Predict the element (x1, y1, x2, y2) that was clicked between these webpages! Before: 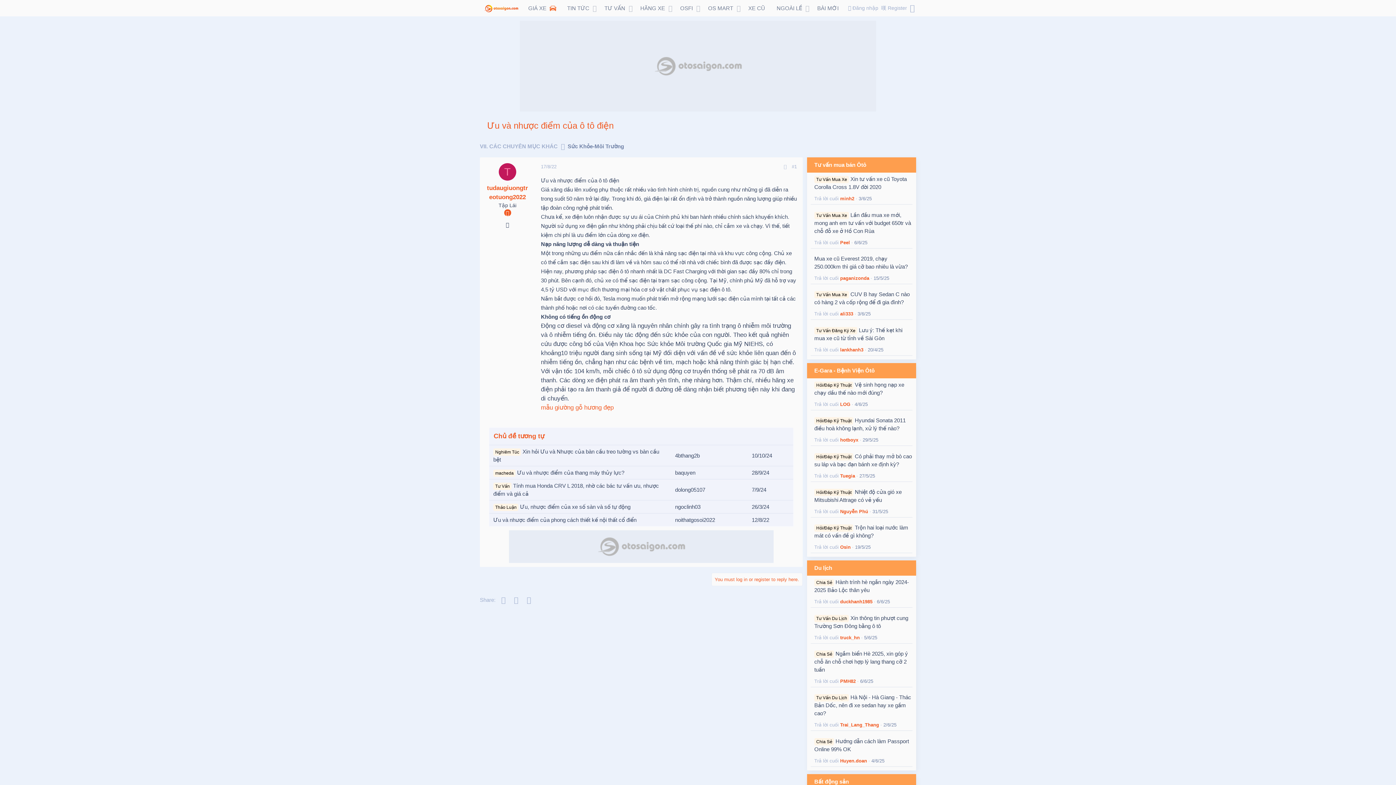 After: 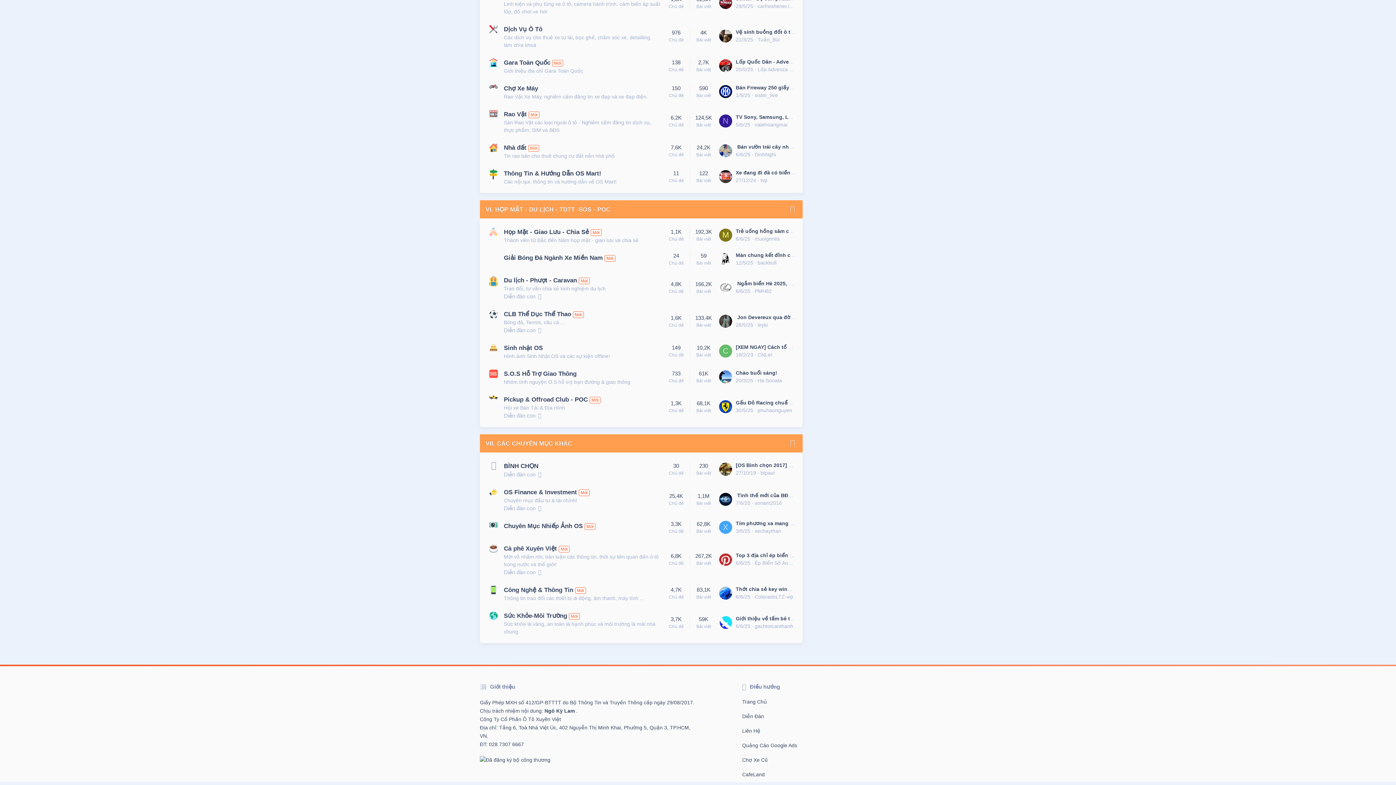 Action: bbox: (771, 0, 803, 16) label: NGOÀI LỀ